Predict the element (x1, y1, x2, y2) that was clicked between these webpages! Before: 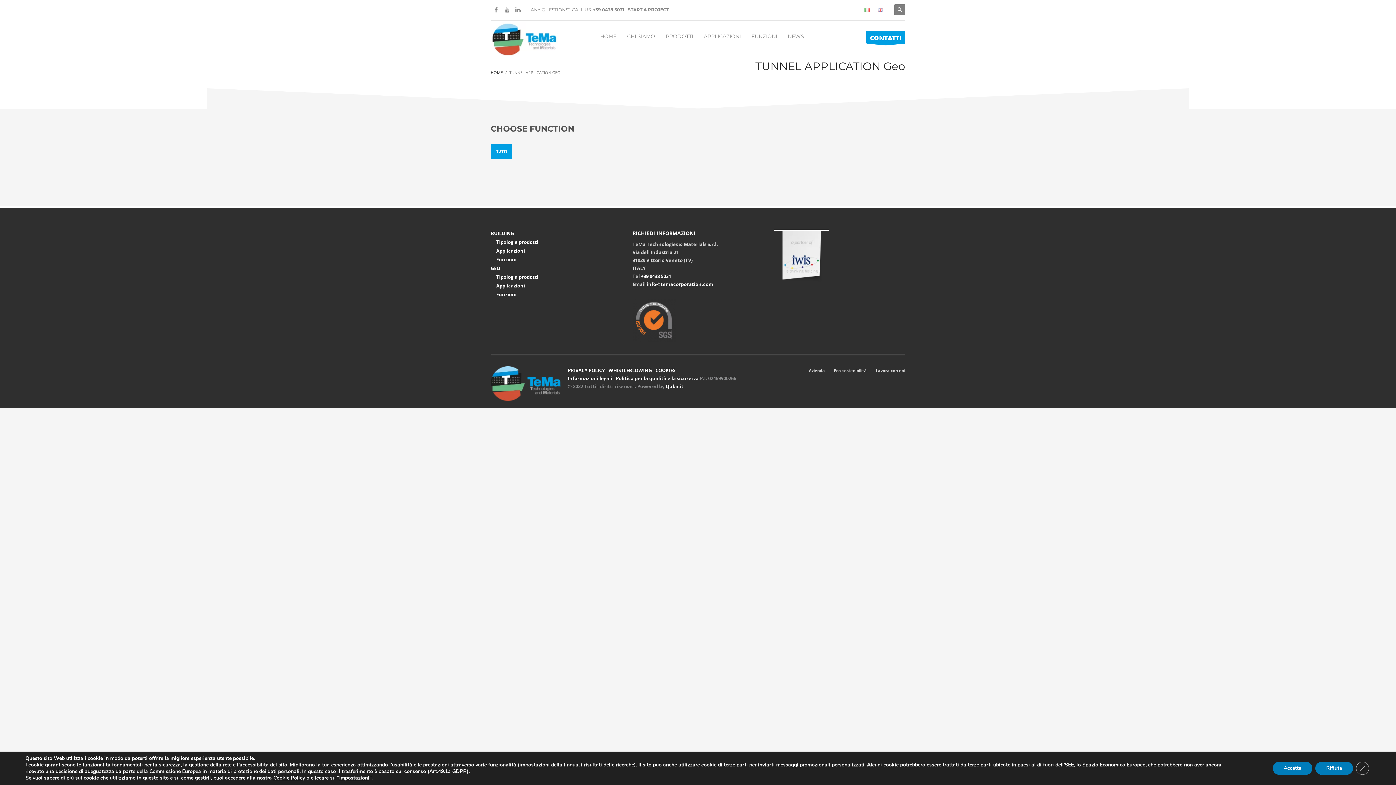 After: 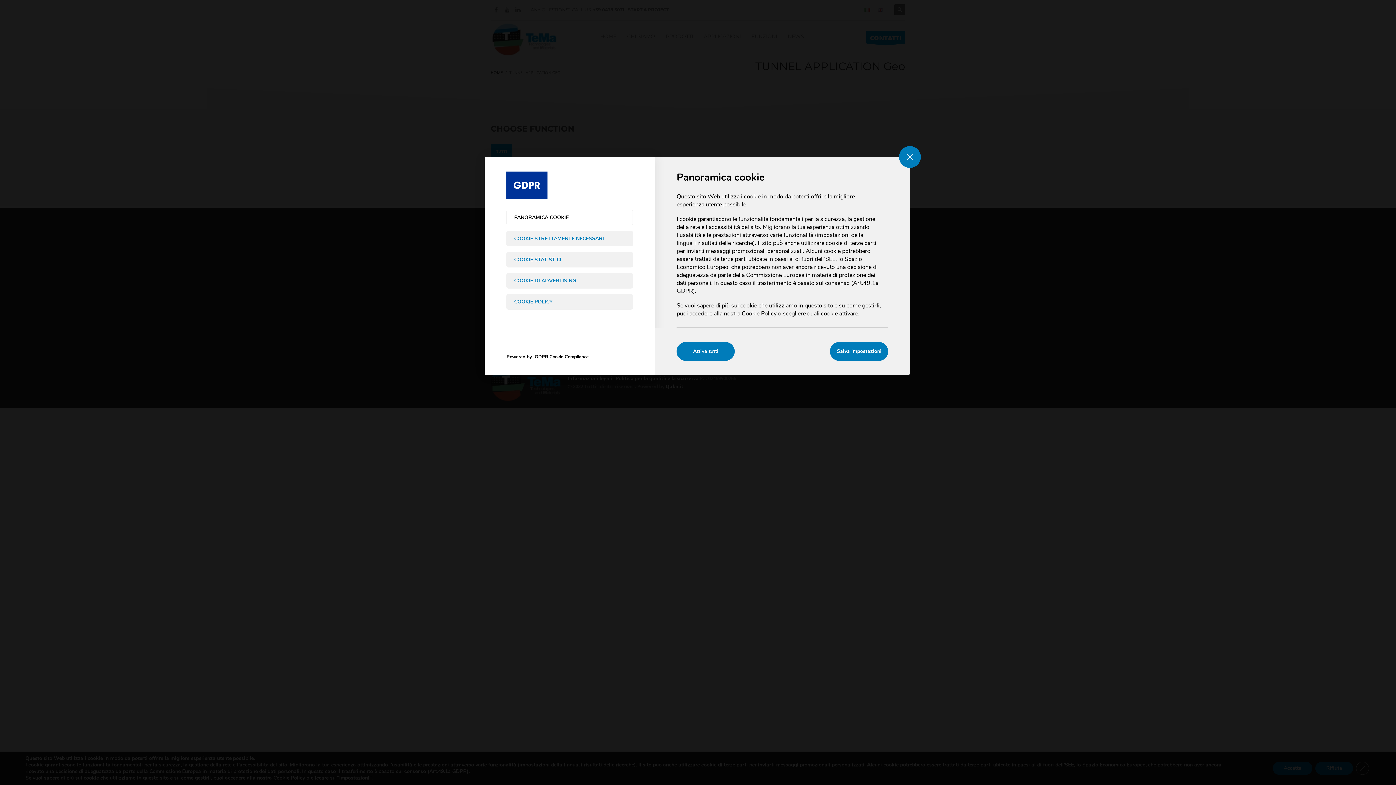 Action: label: COOKIES bbox: (655, 367, 675, 373)